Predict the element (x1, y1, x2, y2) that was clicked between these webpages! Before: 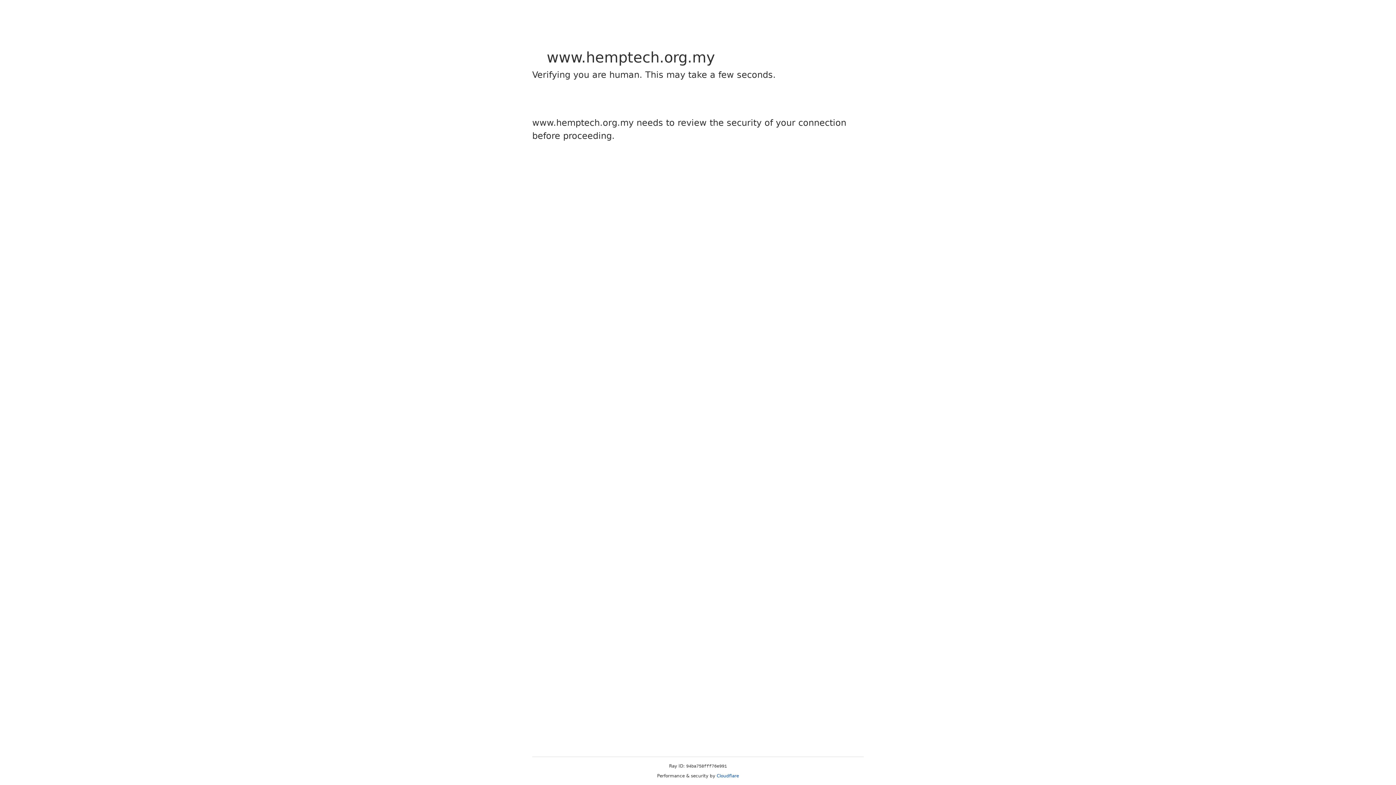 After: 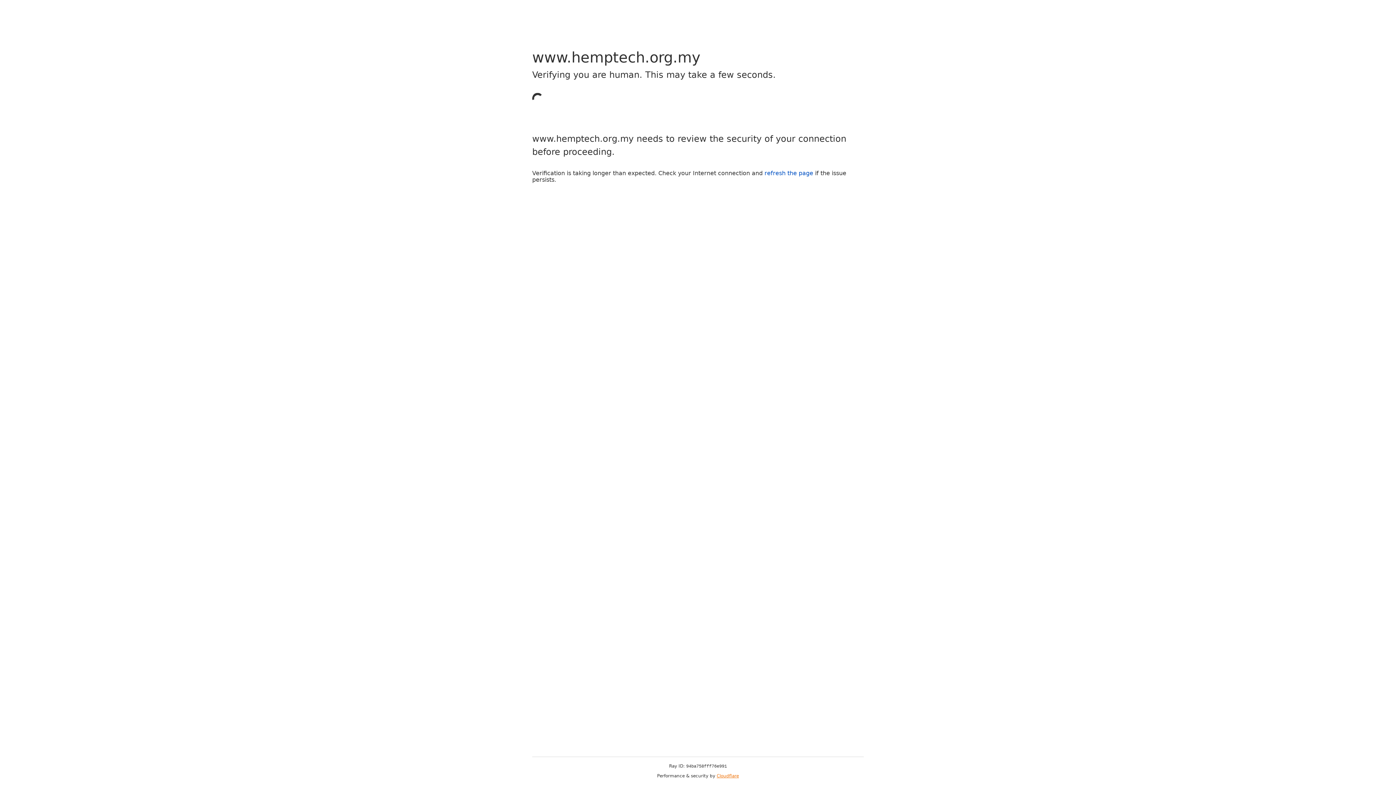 Action: label: Cloudflare bbox: (716, 773, 739, 778)